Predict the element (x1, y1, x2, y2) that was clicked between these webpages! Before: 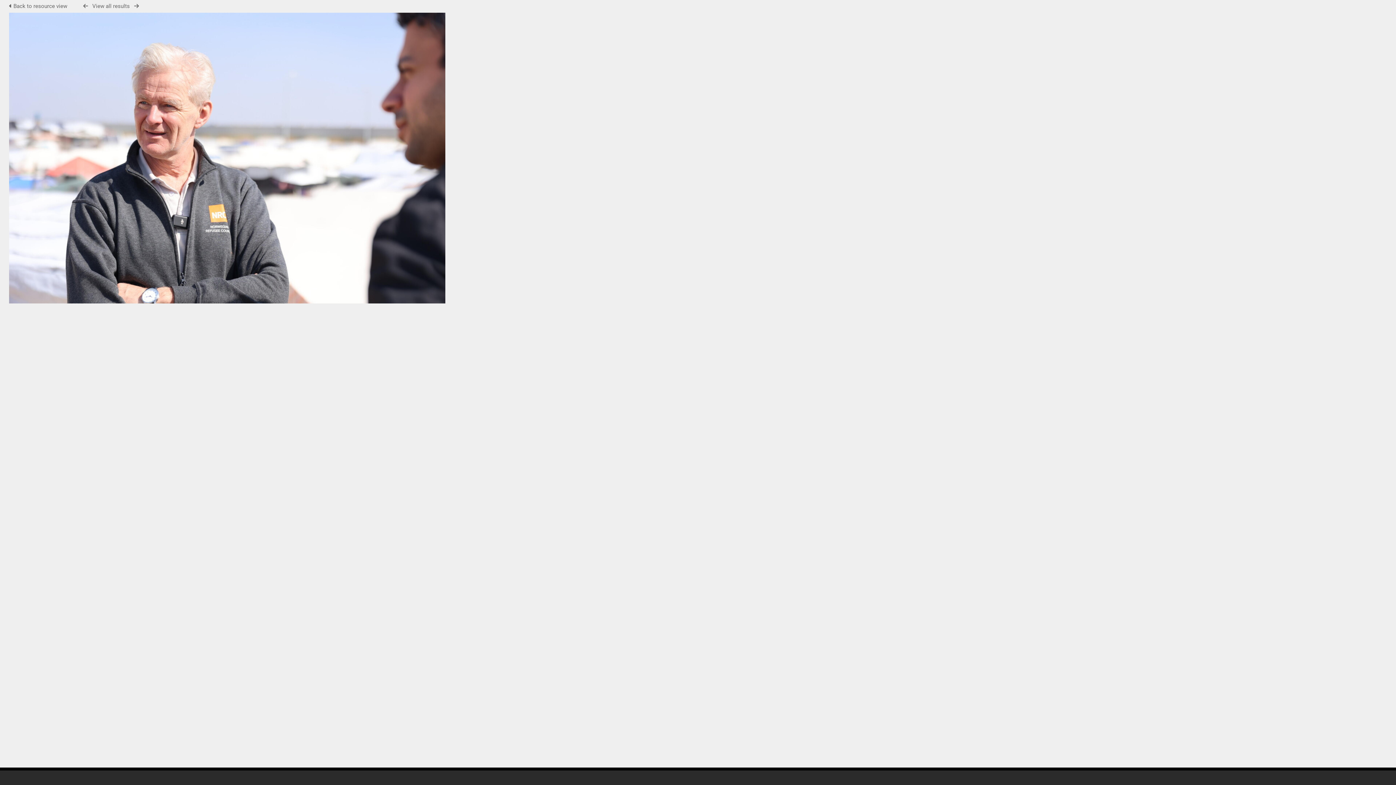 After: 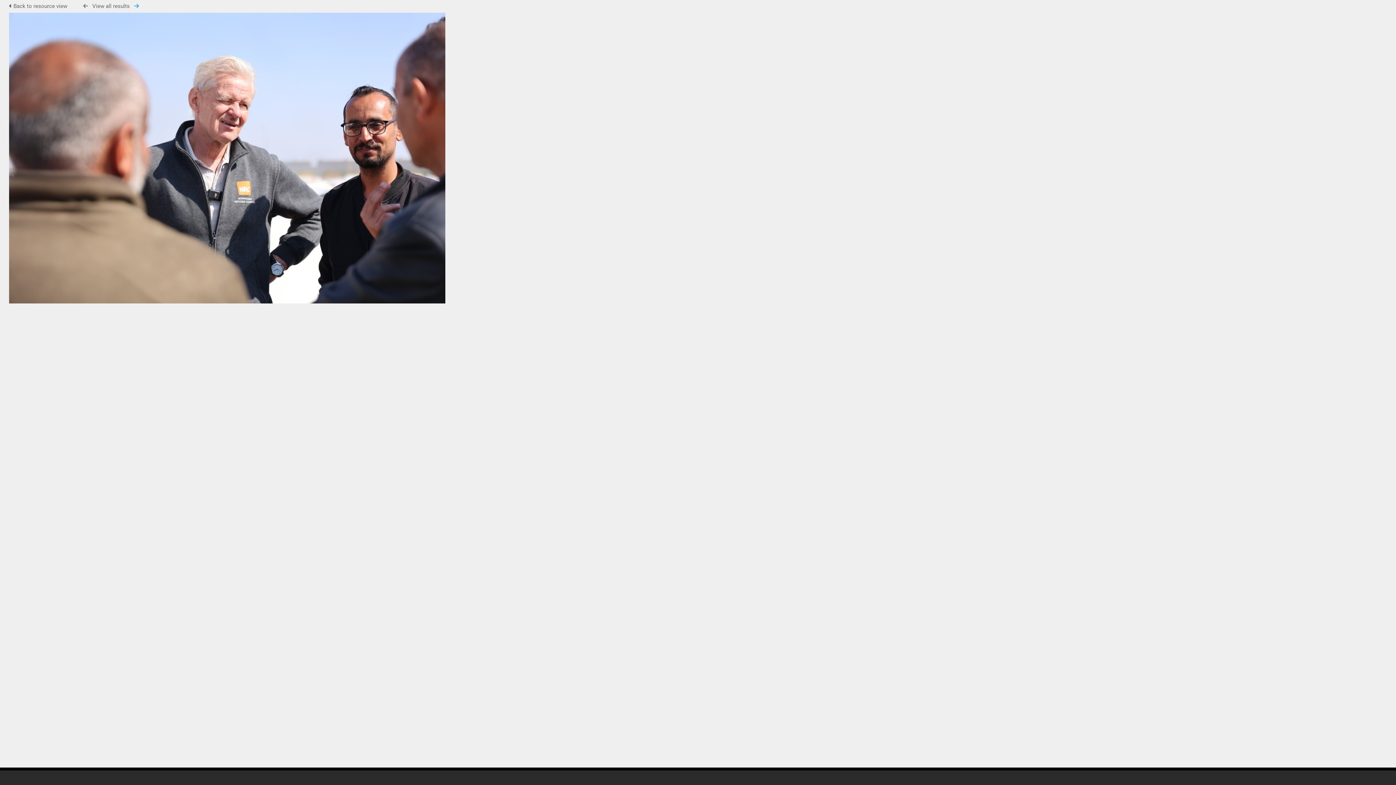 Action: bbox: (134, 3, 138, 8)